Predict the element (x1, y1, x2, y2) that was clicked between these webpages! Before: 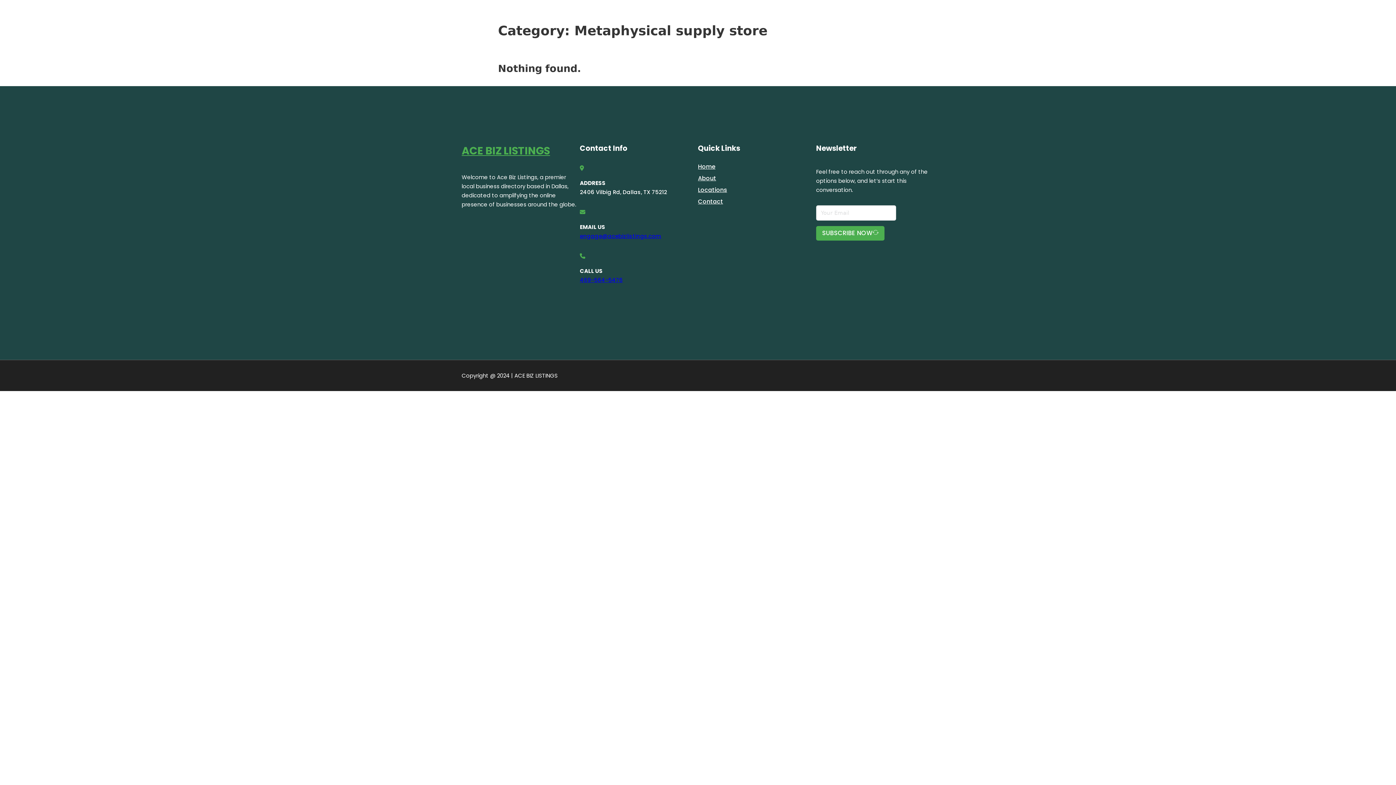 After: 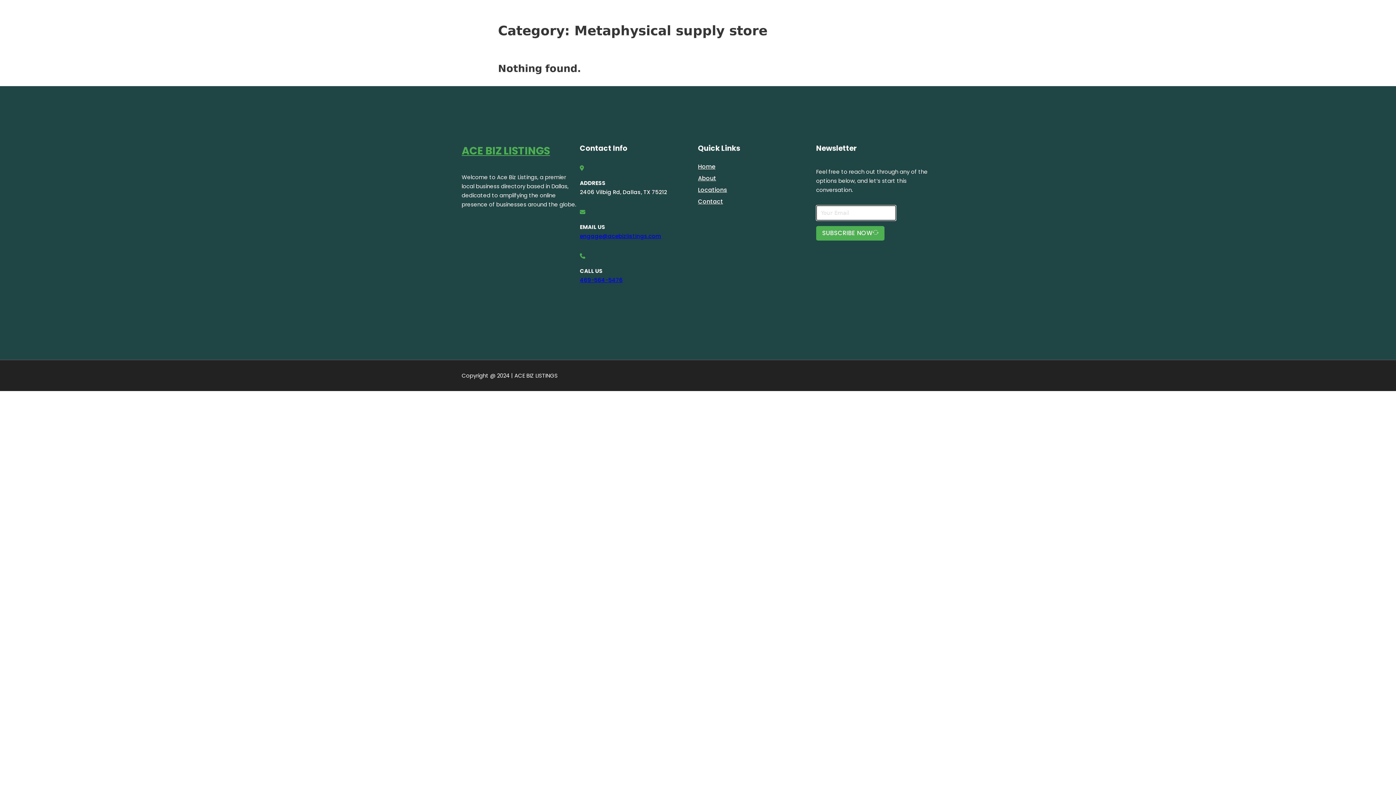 Action: bbox: (816, 226, 884, 240) label: SUBSCRIBE NOW